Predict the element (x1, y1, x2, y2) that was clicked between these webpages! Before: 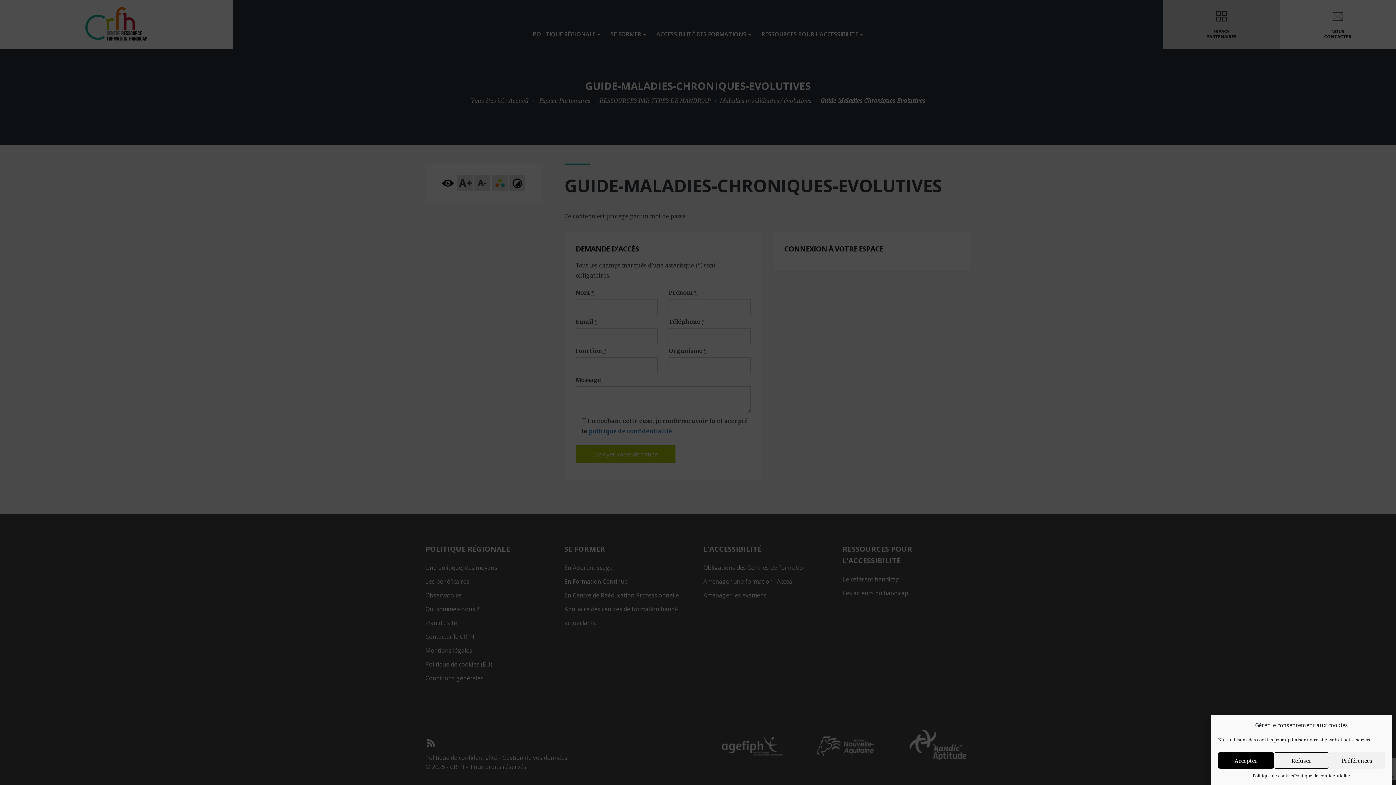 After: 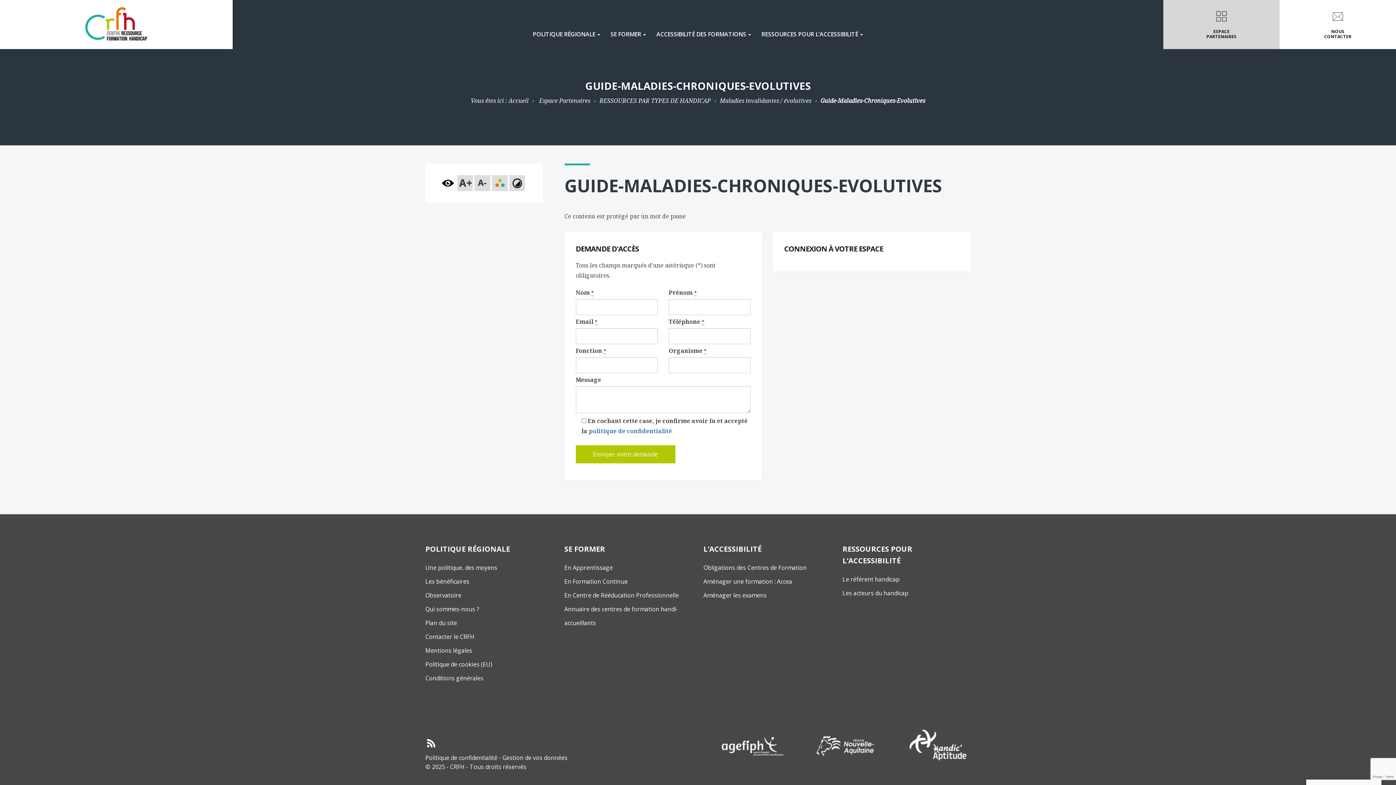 Action: label: Refuser bbox: (1274, 752, 1329, 769)